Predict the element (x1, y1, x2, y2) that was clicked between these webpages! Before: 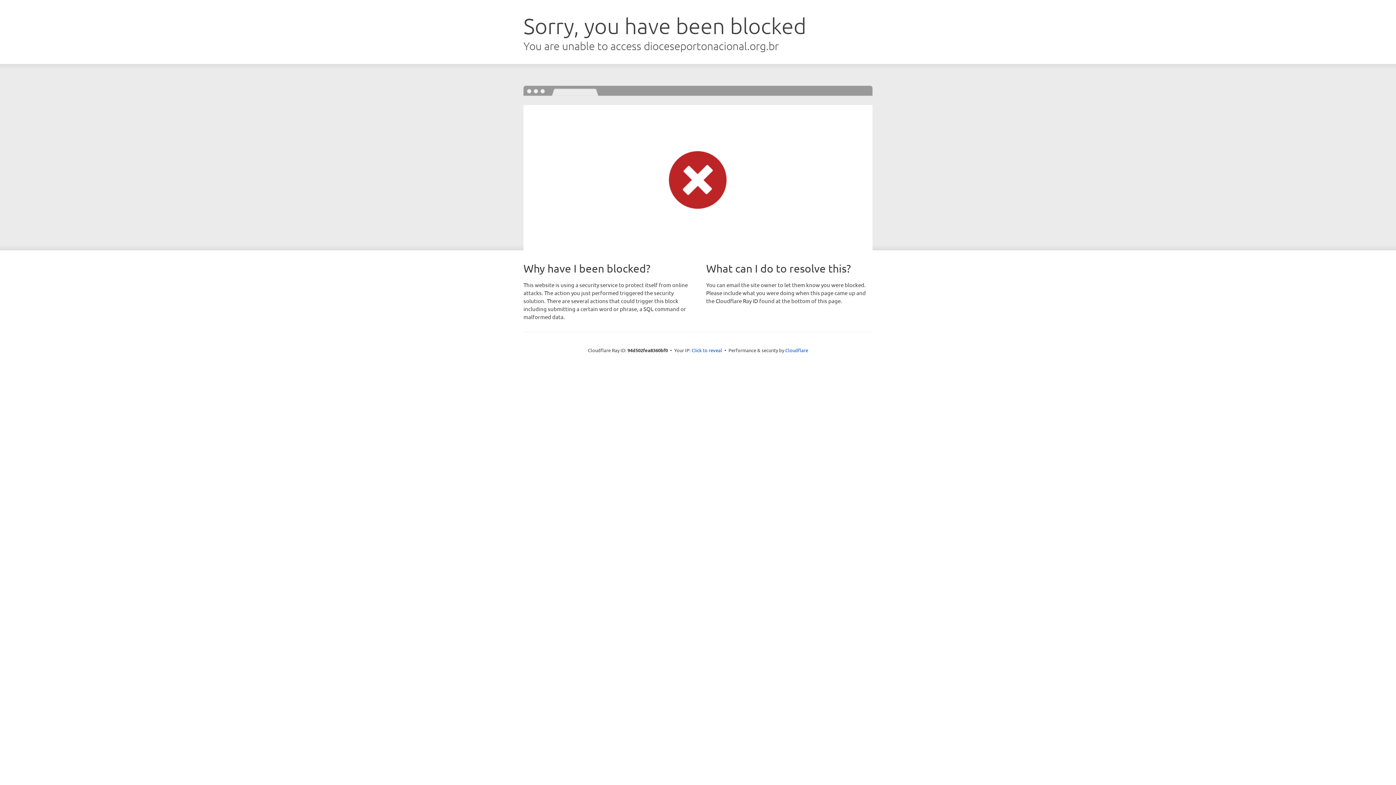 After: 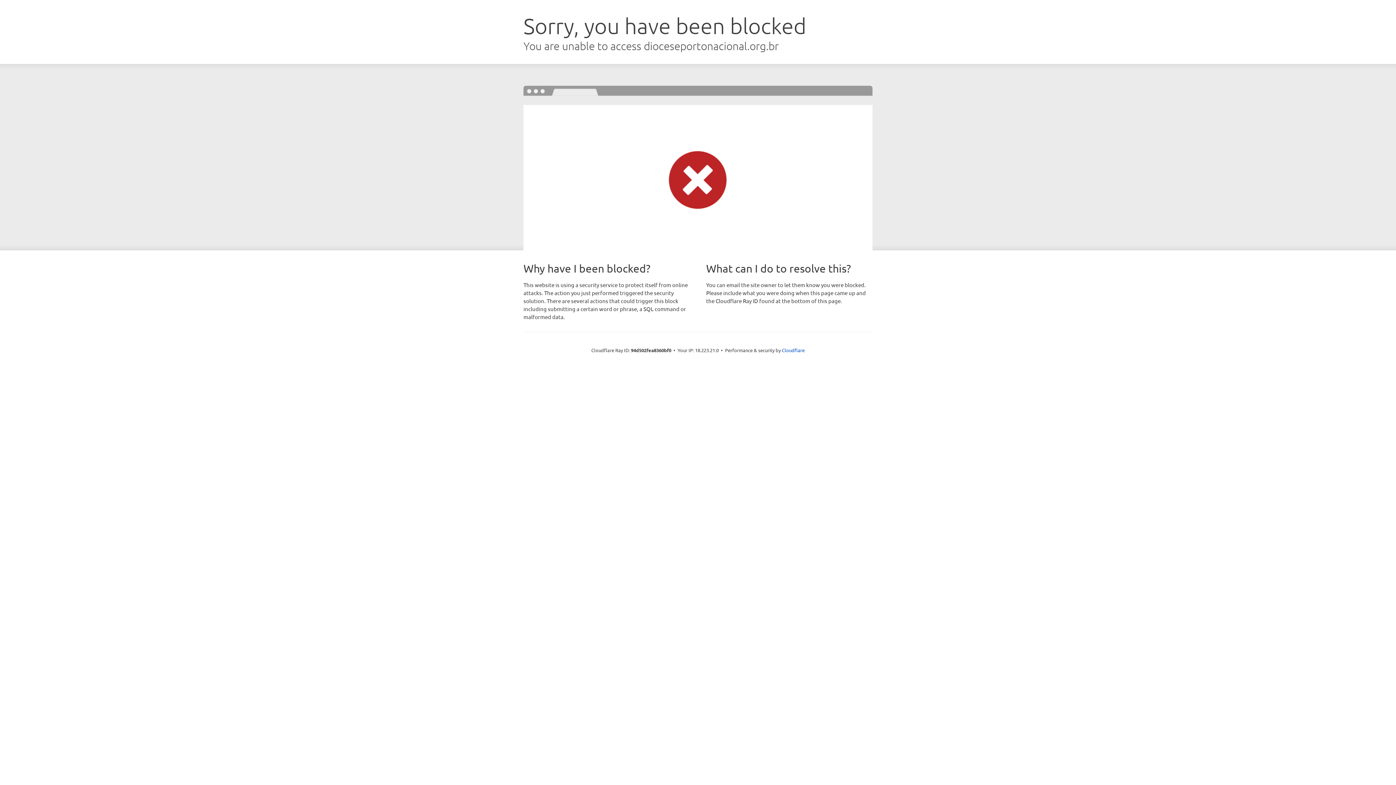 Action: bbox: (691, 346, 722, 353) label: Click to reveal